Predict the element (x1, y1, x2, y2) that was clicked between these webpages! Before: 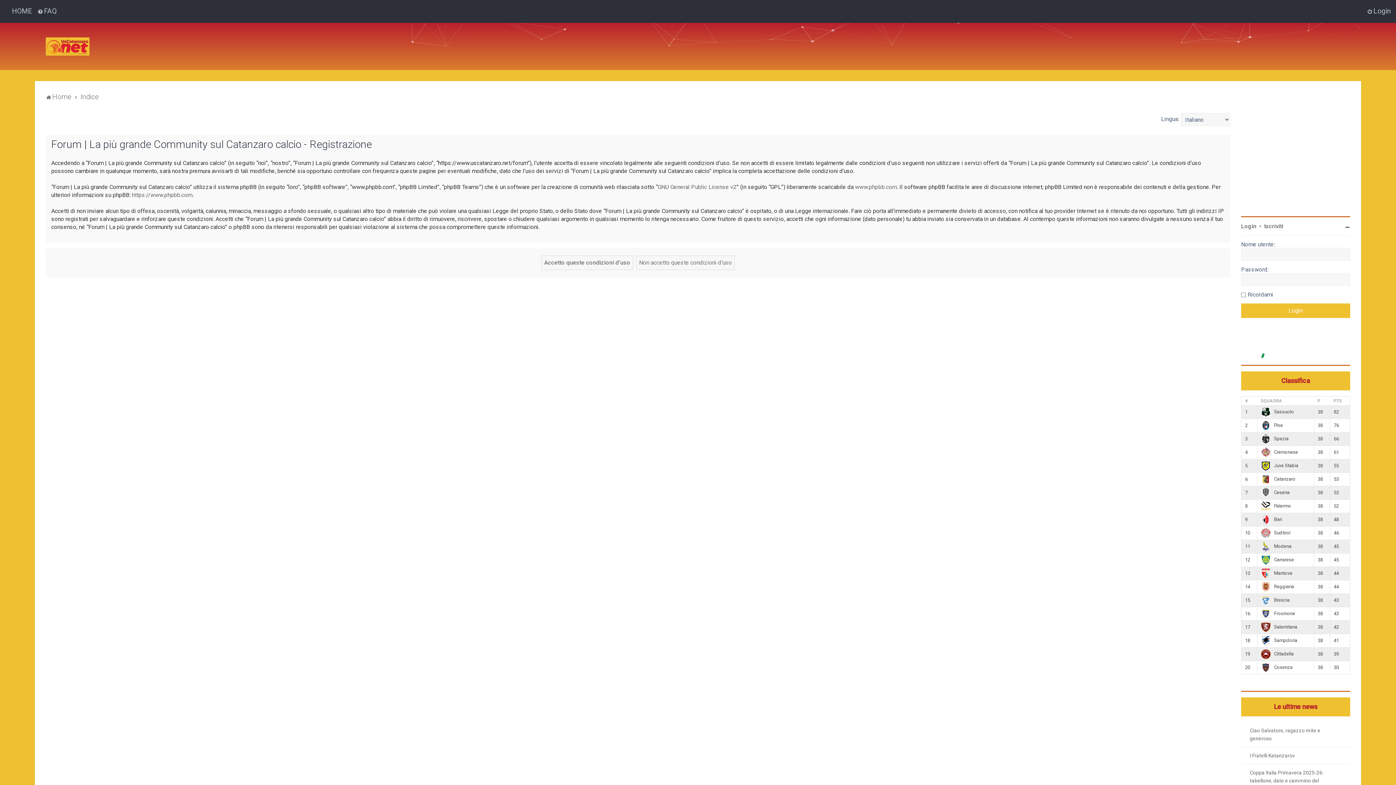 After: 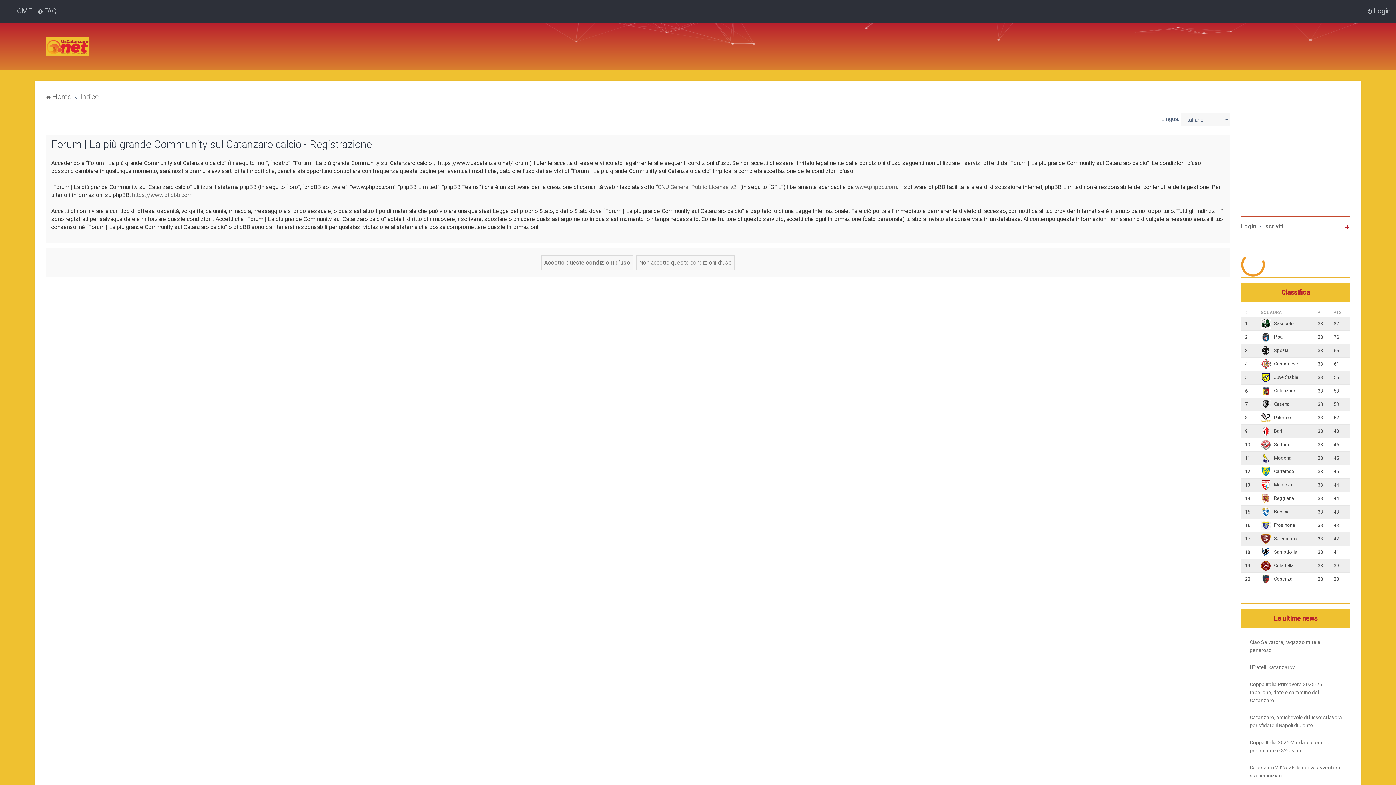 Action: bbox: (1345, 225, 1350, 230)